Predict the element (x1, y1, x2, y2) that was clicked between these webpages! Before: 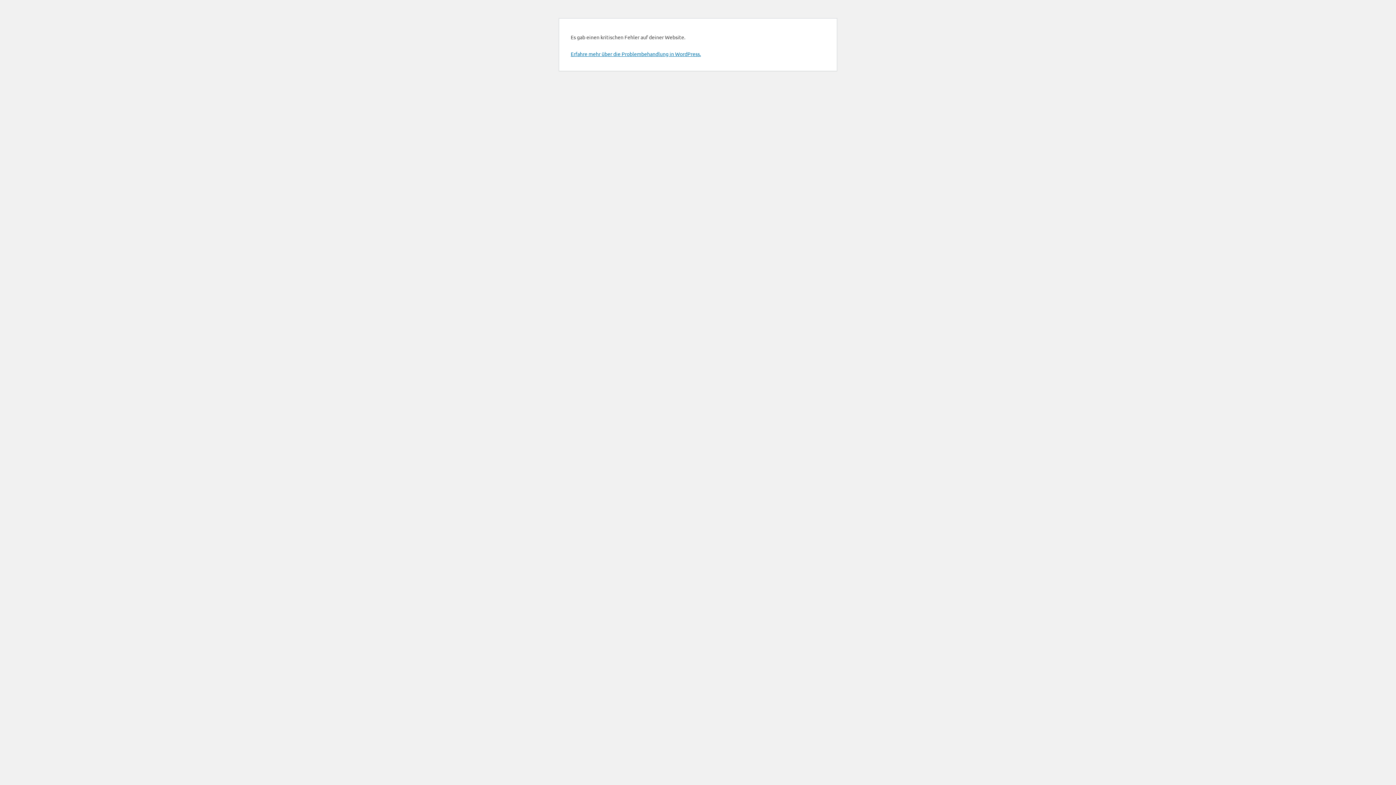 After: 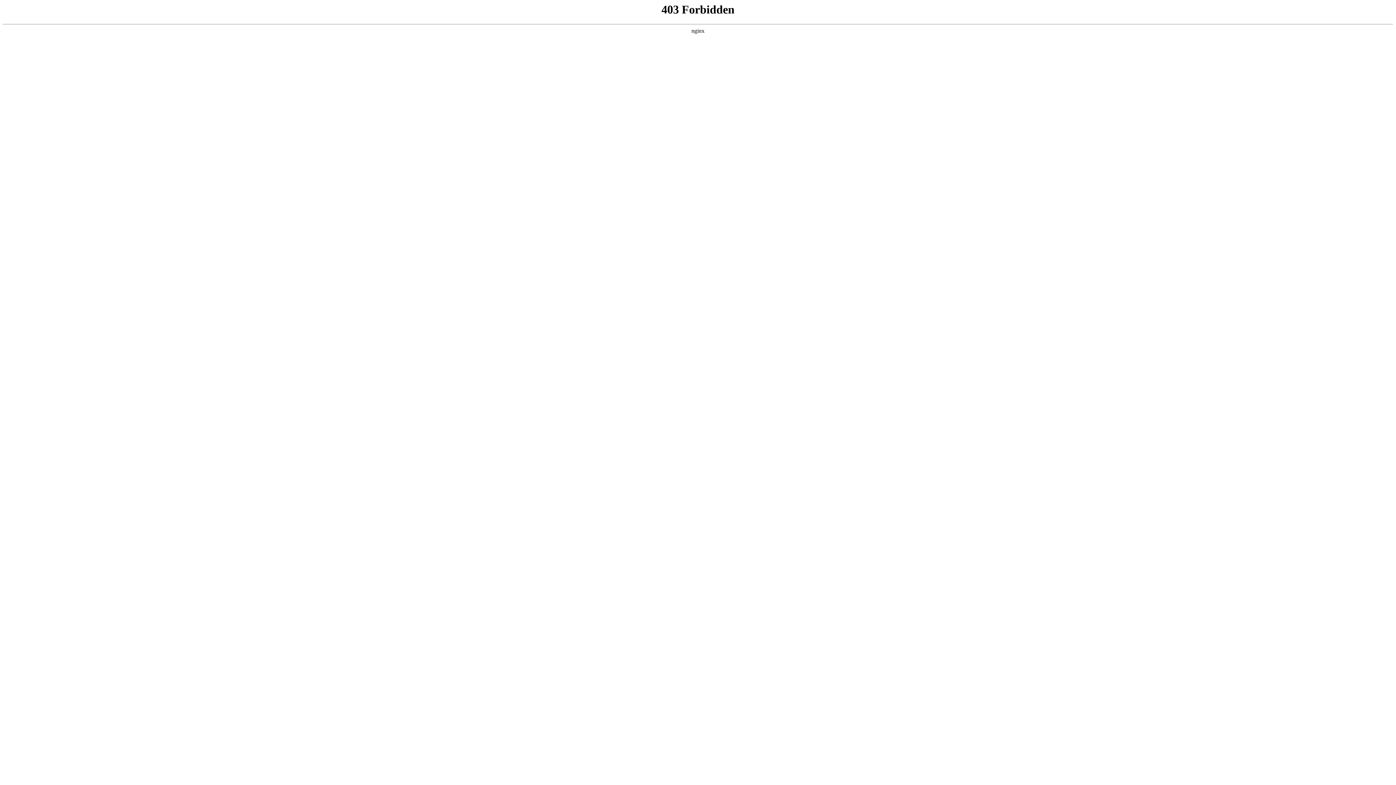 Action: label: Erfahre mehr über die Problembehandlung in WordPress. bbox: (570, 50, 701, 57)